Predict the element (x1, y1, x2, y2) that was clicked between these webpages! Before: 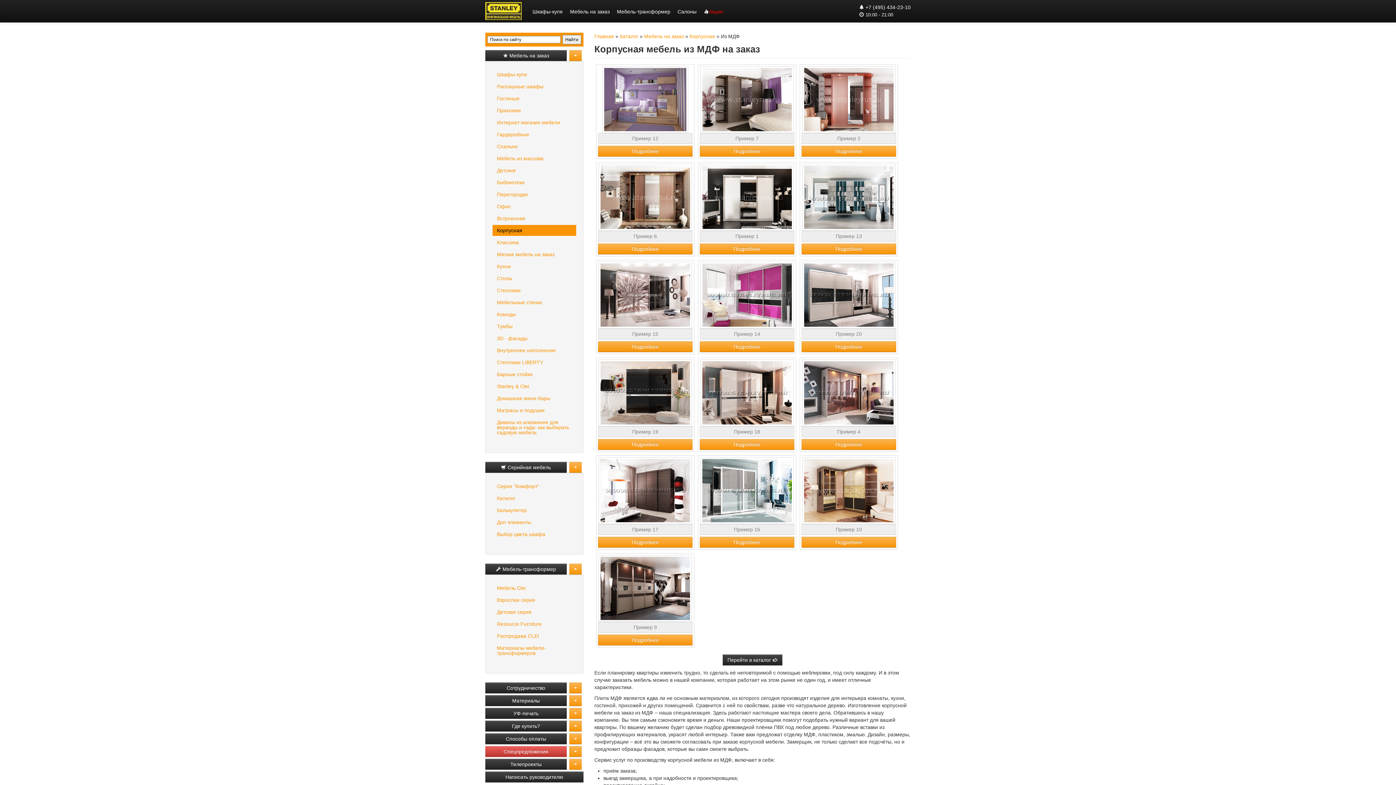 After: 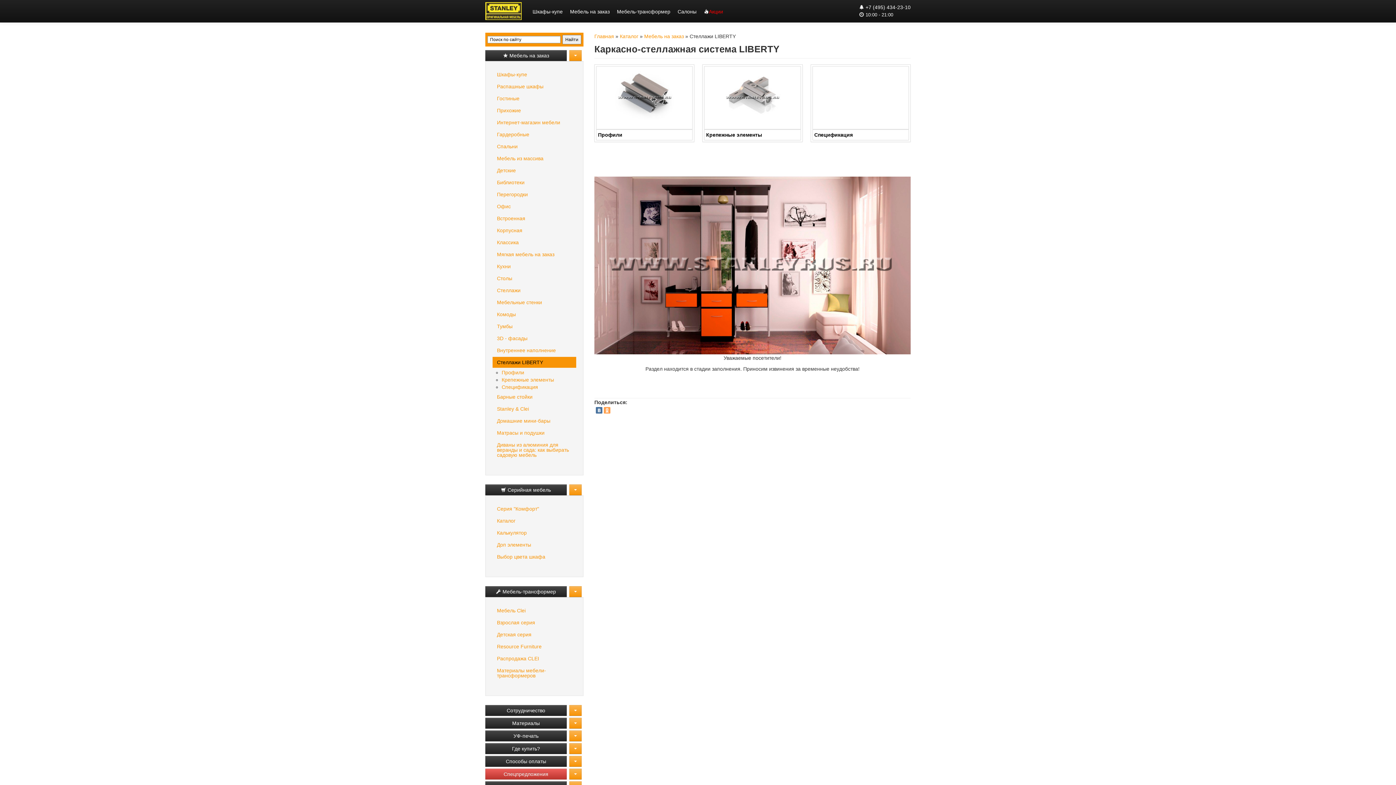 Action: label: Стеллажи LIBERTY bbox: (492, 357, 576, 368)